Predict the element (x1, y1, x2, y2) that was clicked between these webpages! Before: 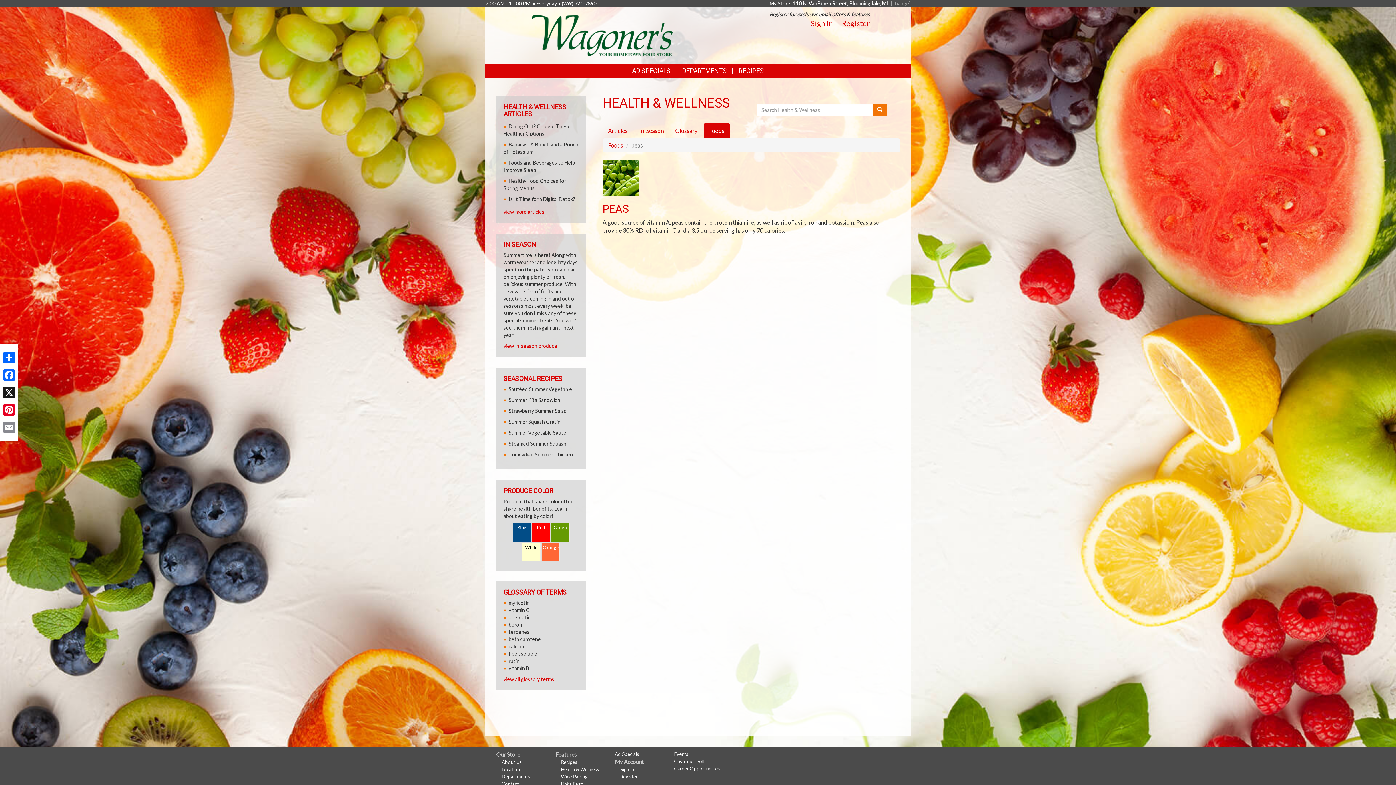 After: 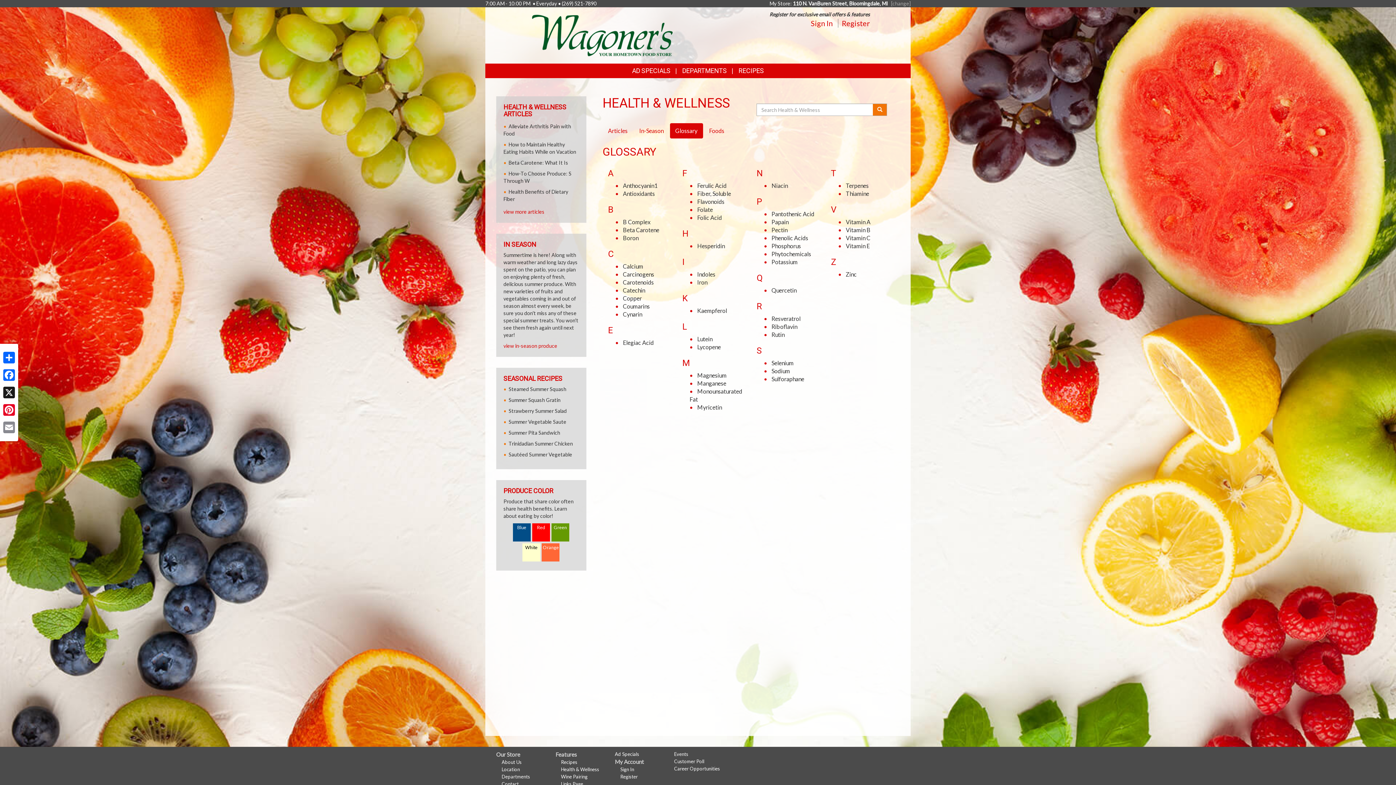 Action: bbox: (503, 676, 554, 682) label: view all glossary terms